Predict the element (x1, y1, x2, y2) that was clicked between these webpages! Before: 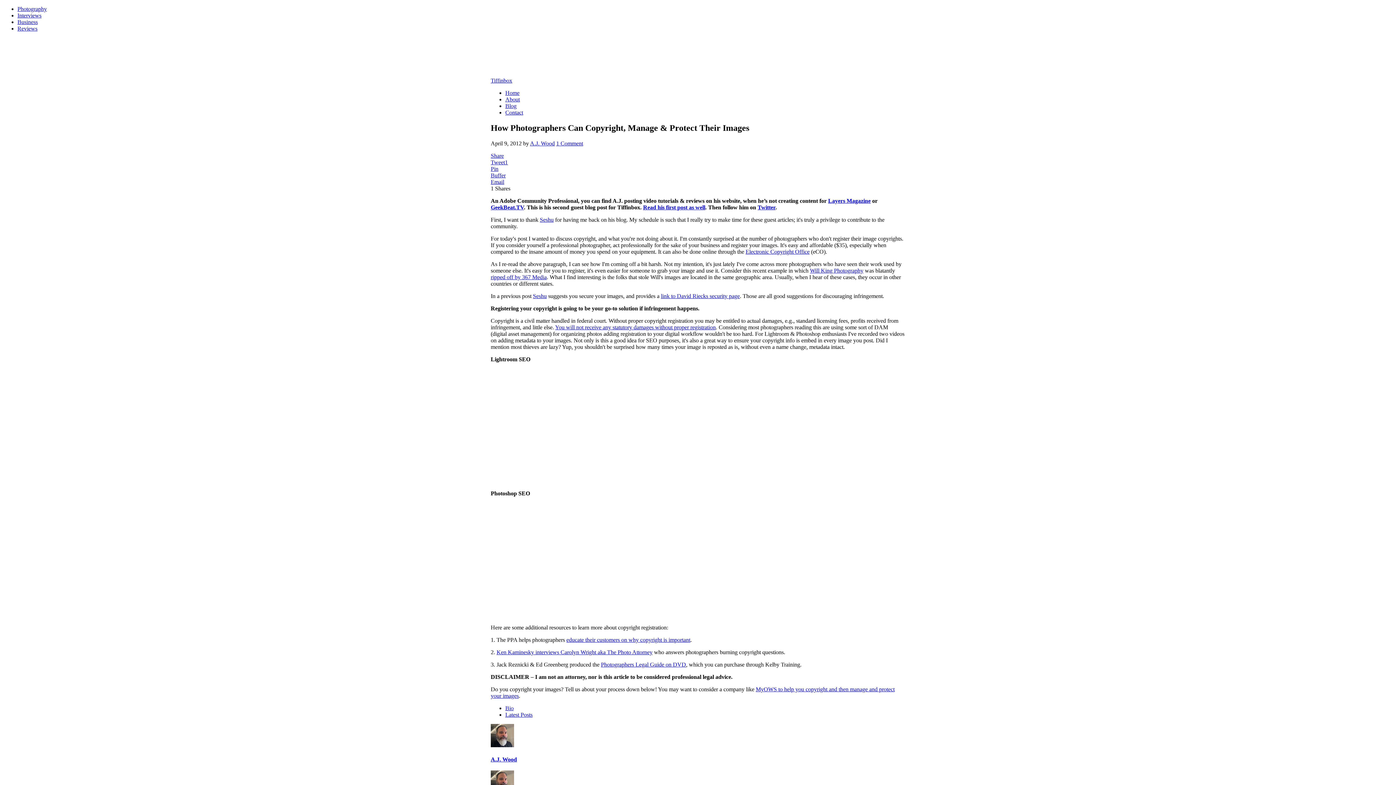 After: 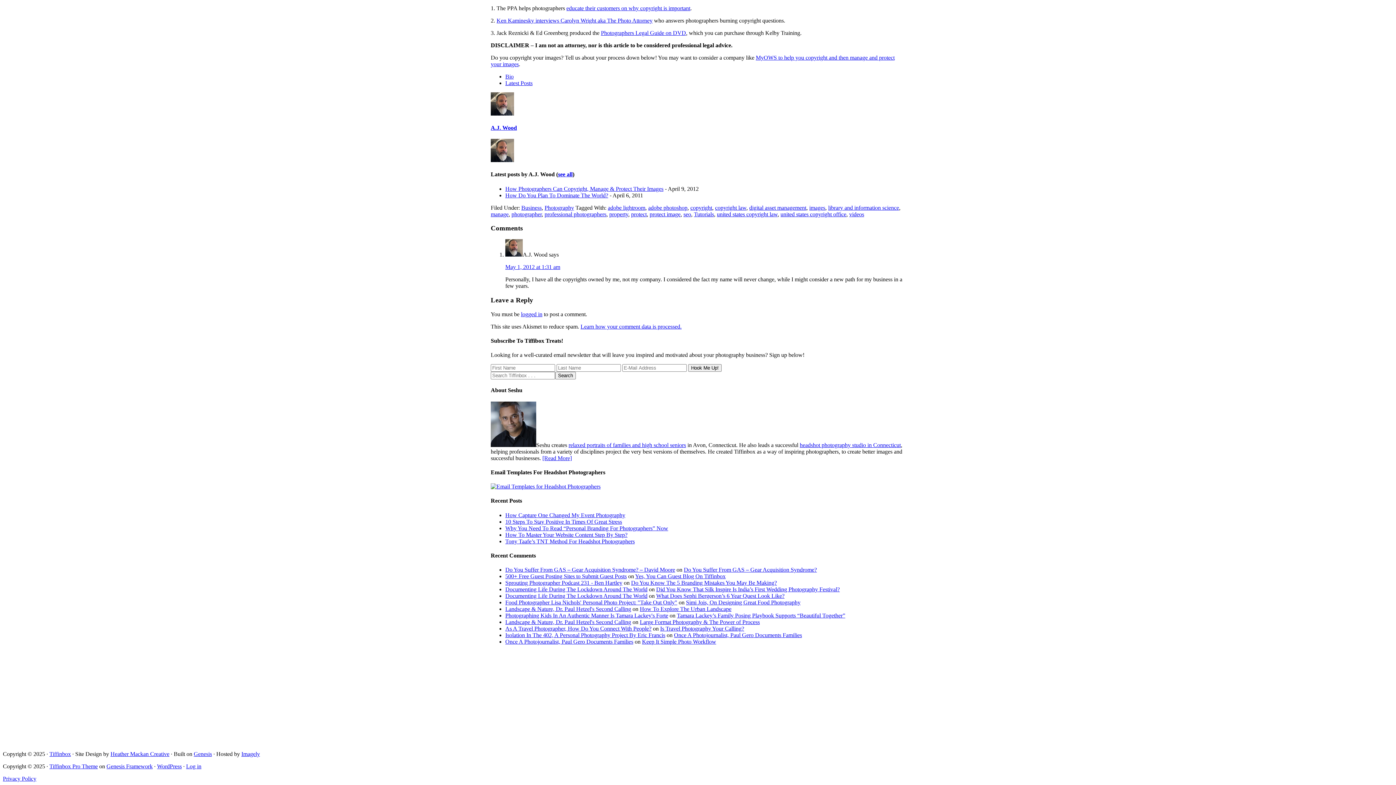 Action: label: 1 Comment bbox: (556, 140, 583, 146)